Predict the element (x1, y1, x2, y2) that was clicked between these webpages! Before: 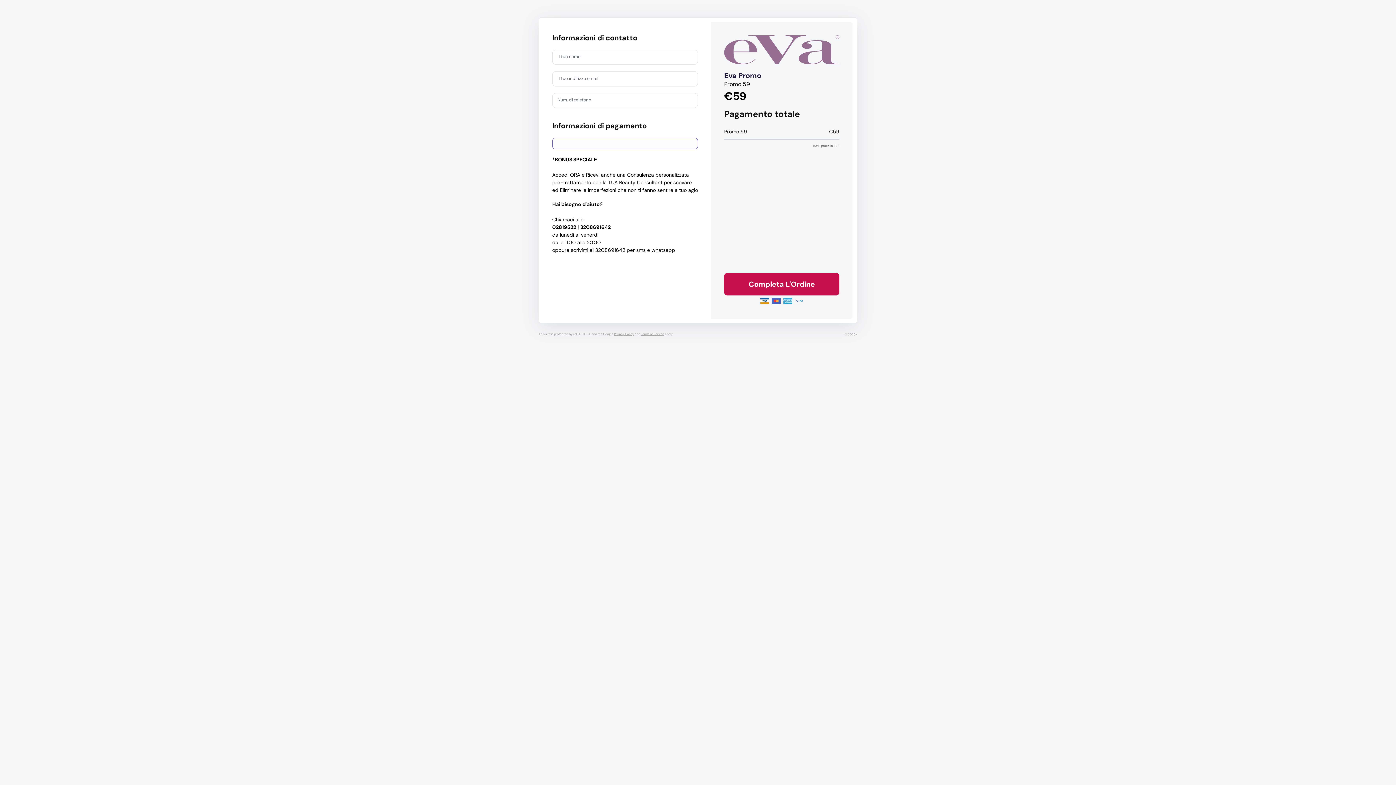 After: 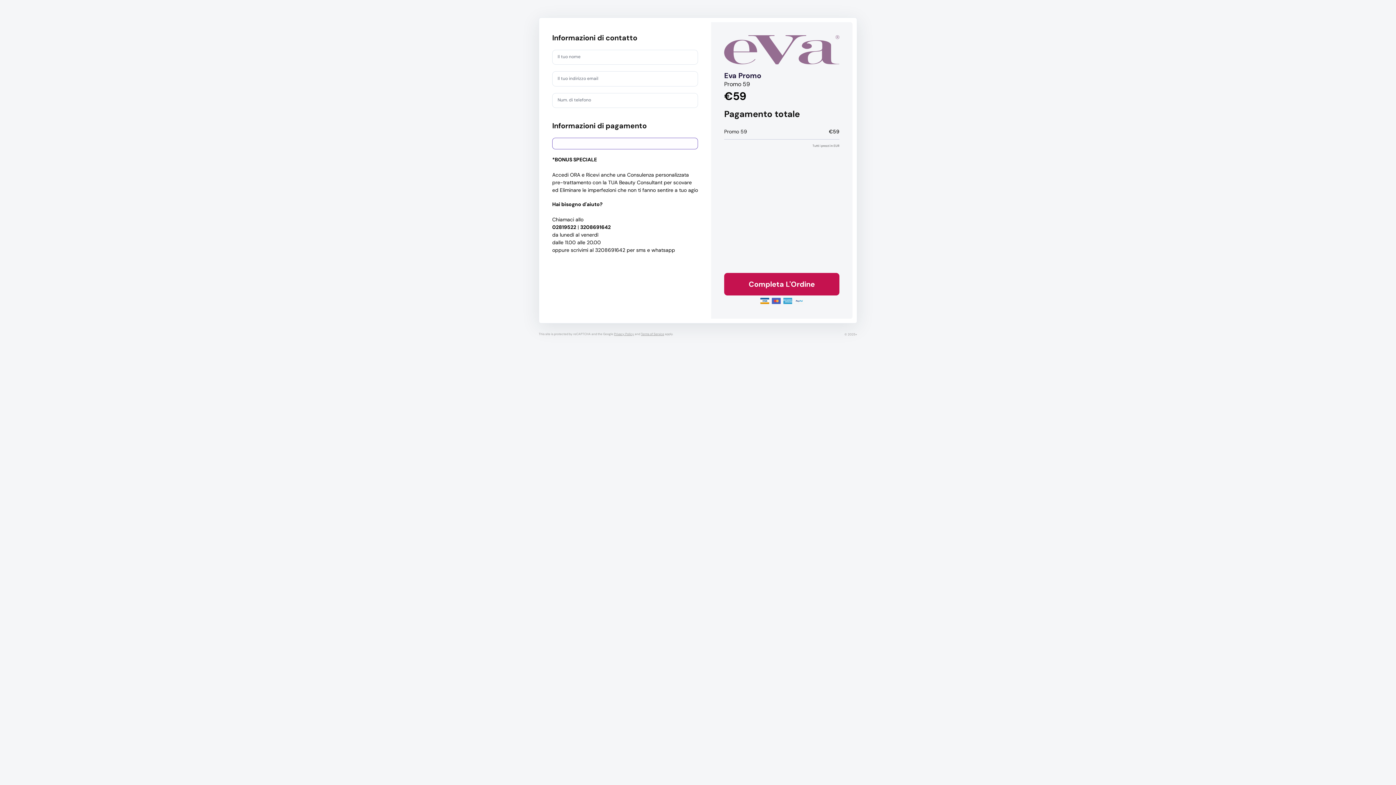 Action: bbox: (641, 332, 664, 336) label: Terms of Service